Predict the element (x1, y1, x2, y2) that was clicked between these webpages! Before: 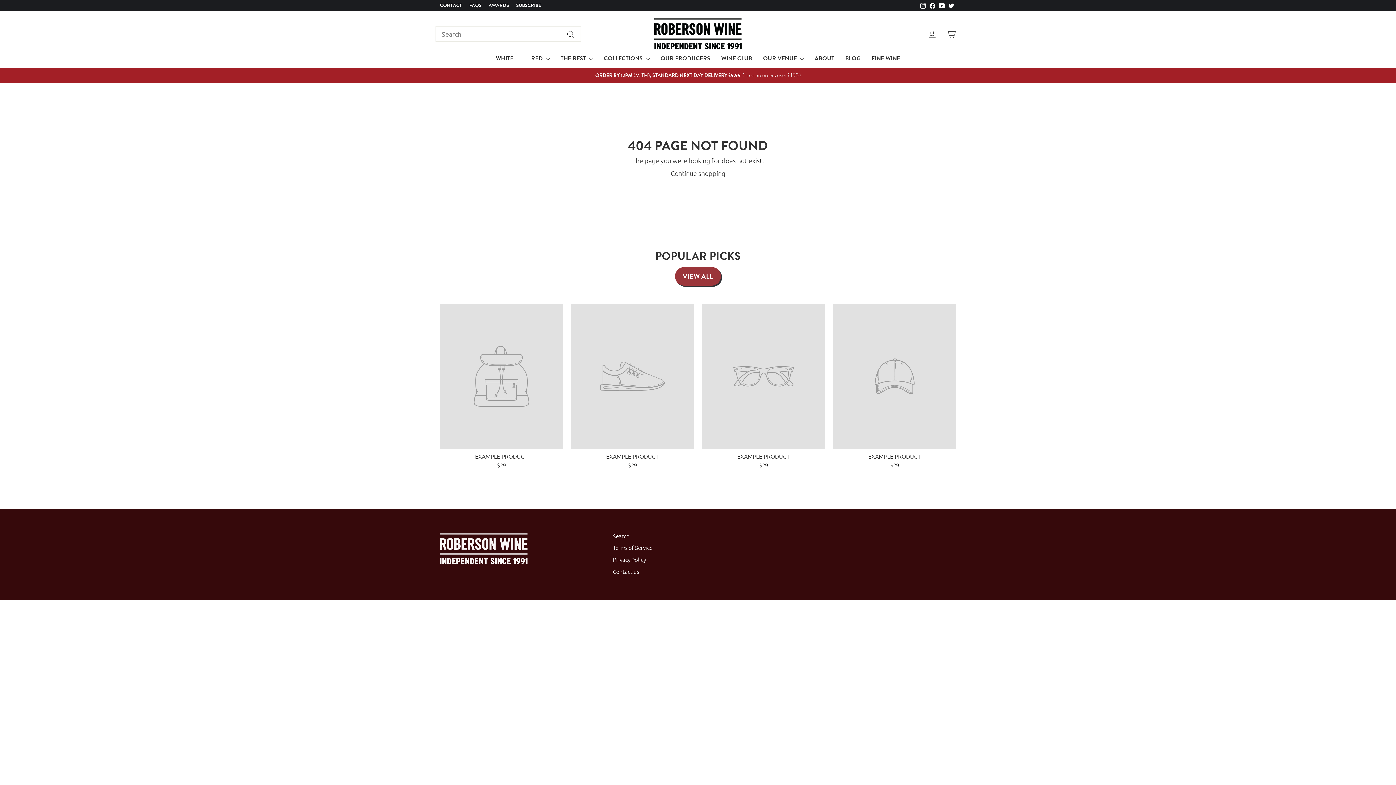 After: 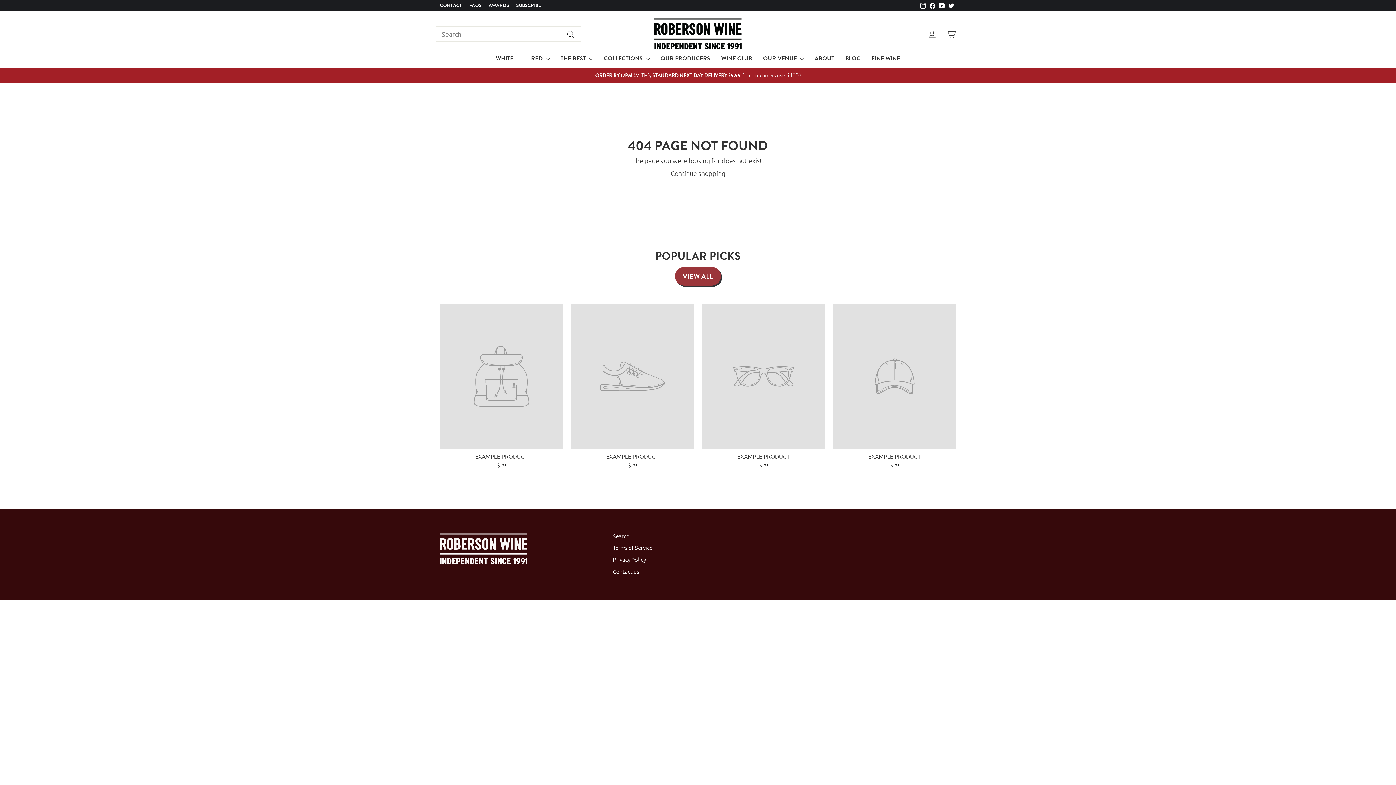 Action: label: EXAMPLE PRODUCT
$29 bbox: (571, 304, 694, 470)